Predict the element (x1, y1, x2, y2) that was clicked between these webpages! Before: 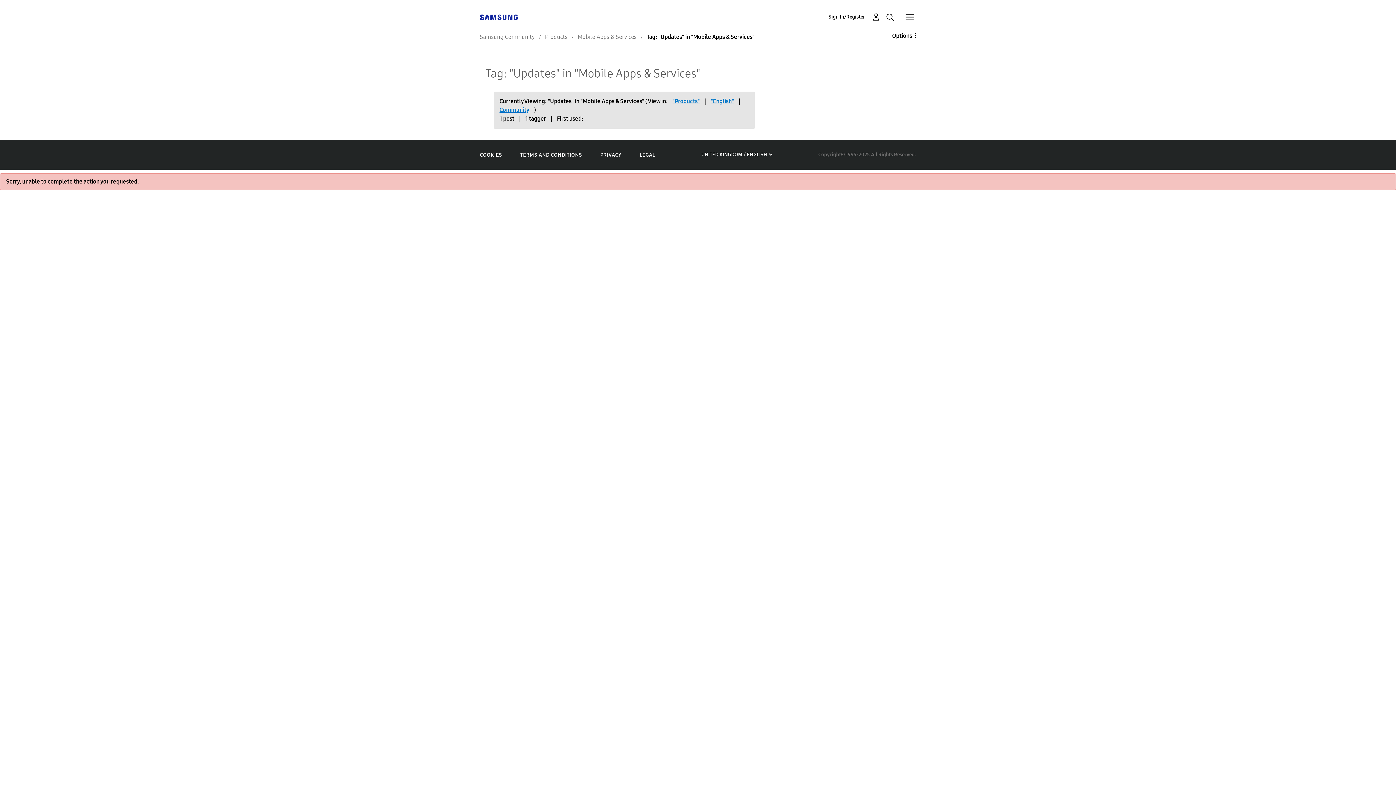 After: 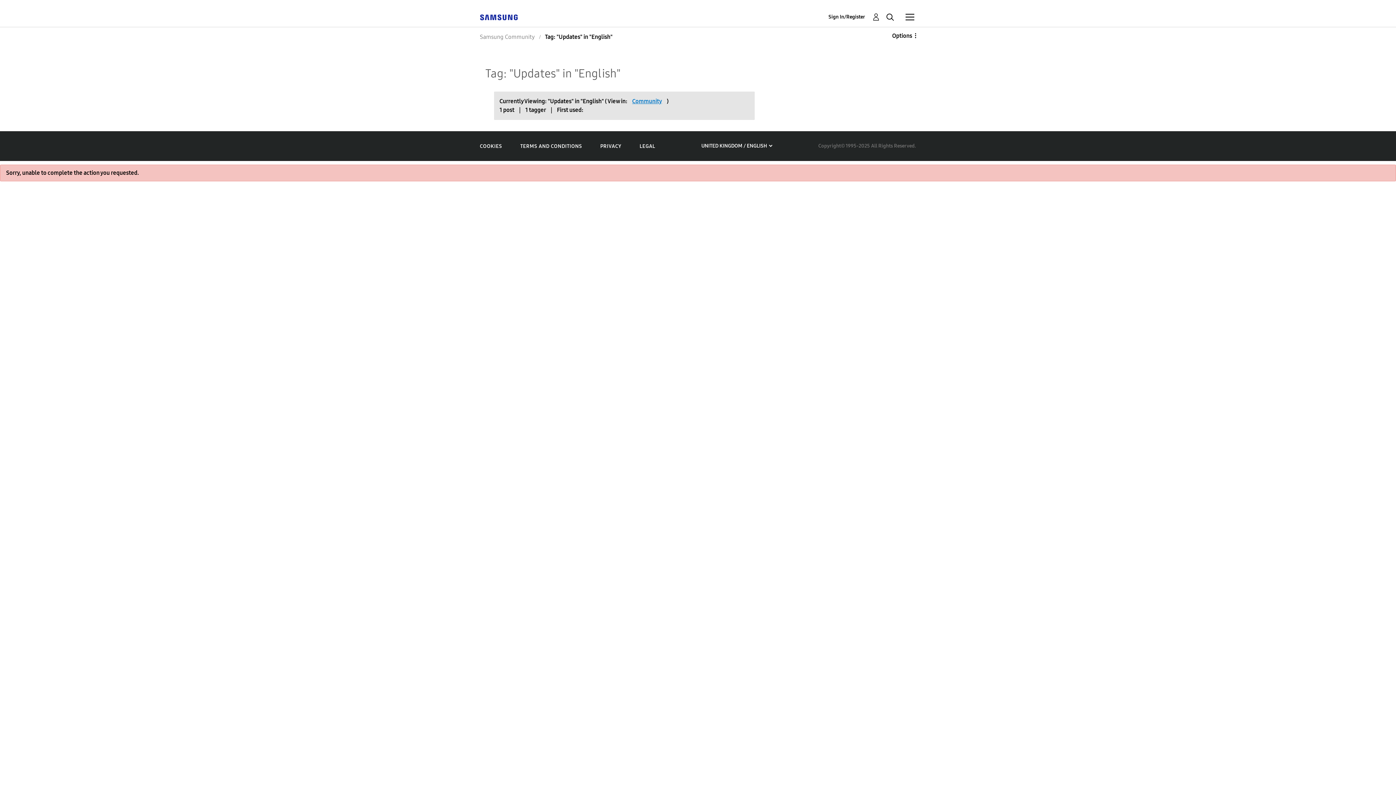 Action: label: "English" bbox: (710, 97, 734, 104)